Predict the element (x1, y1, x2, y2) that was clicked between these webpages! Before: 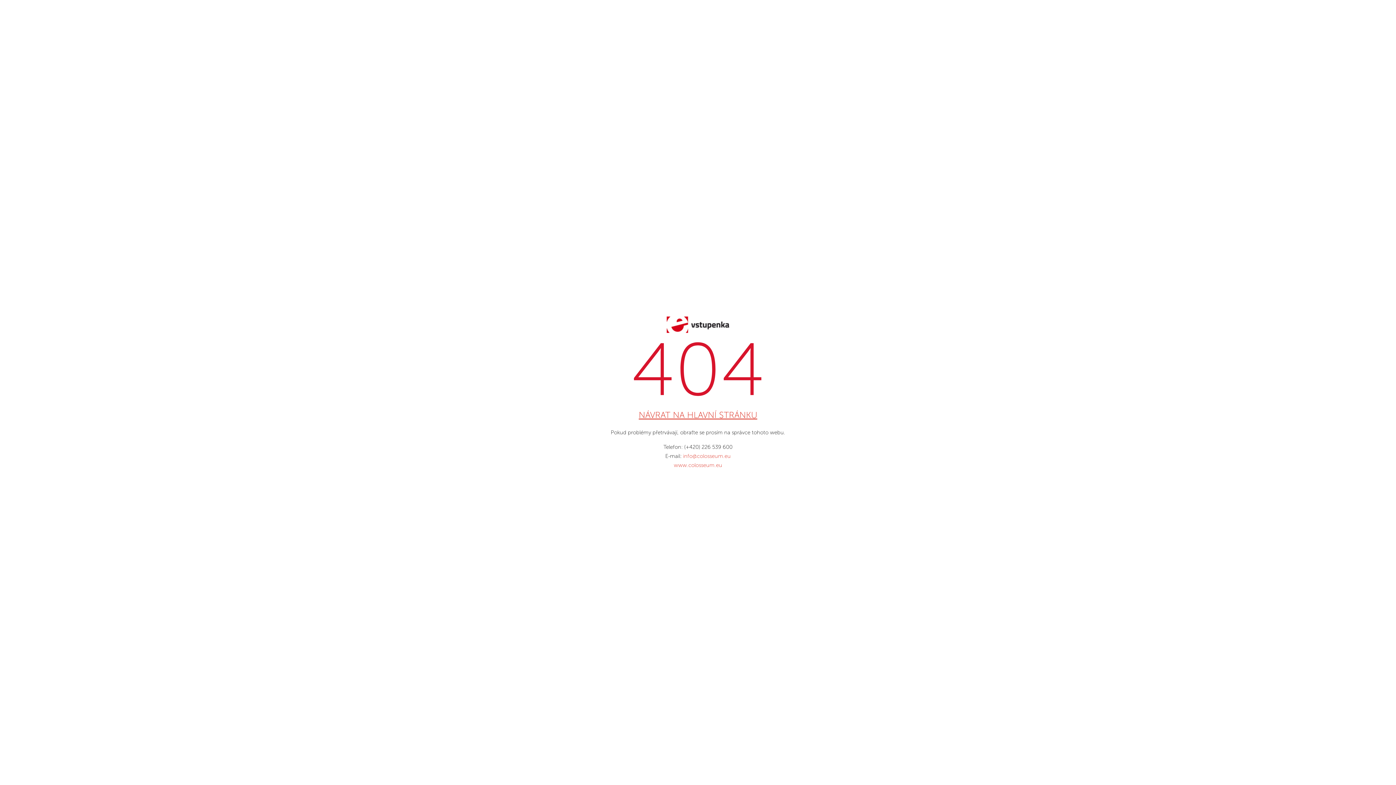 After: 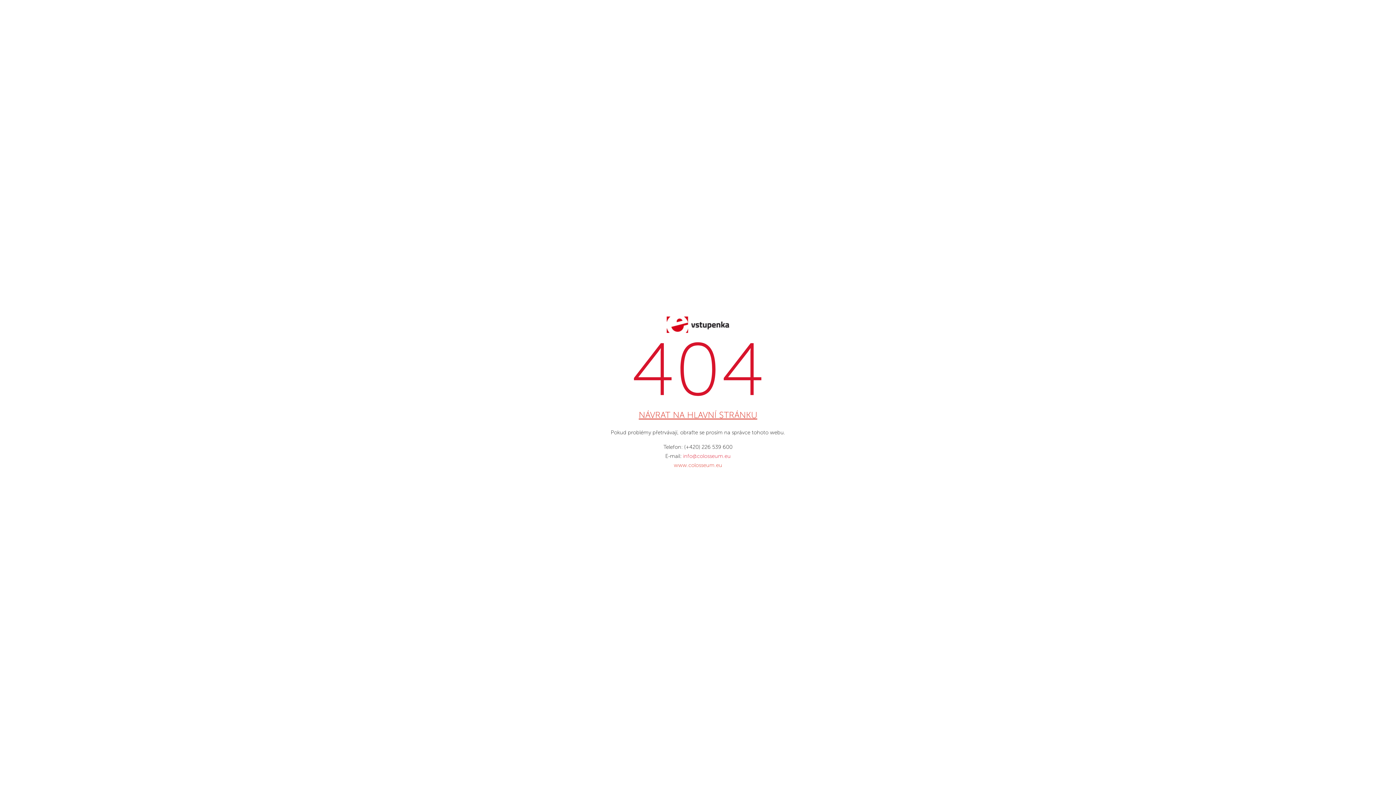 Action: label: info@colosseum.eu bbox: (683, 453, 730, 459)